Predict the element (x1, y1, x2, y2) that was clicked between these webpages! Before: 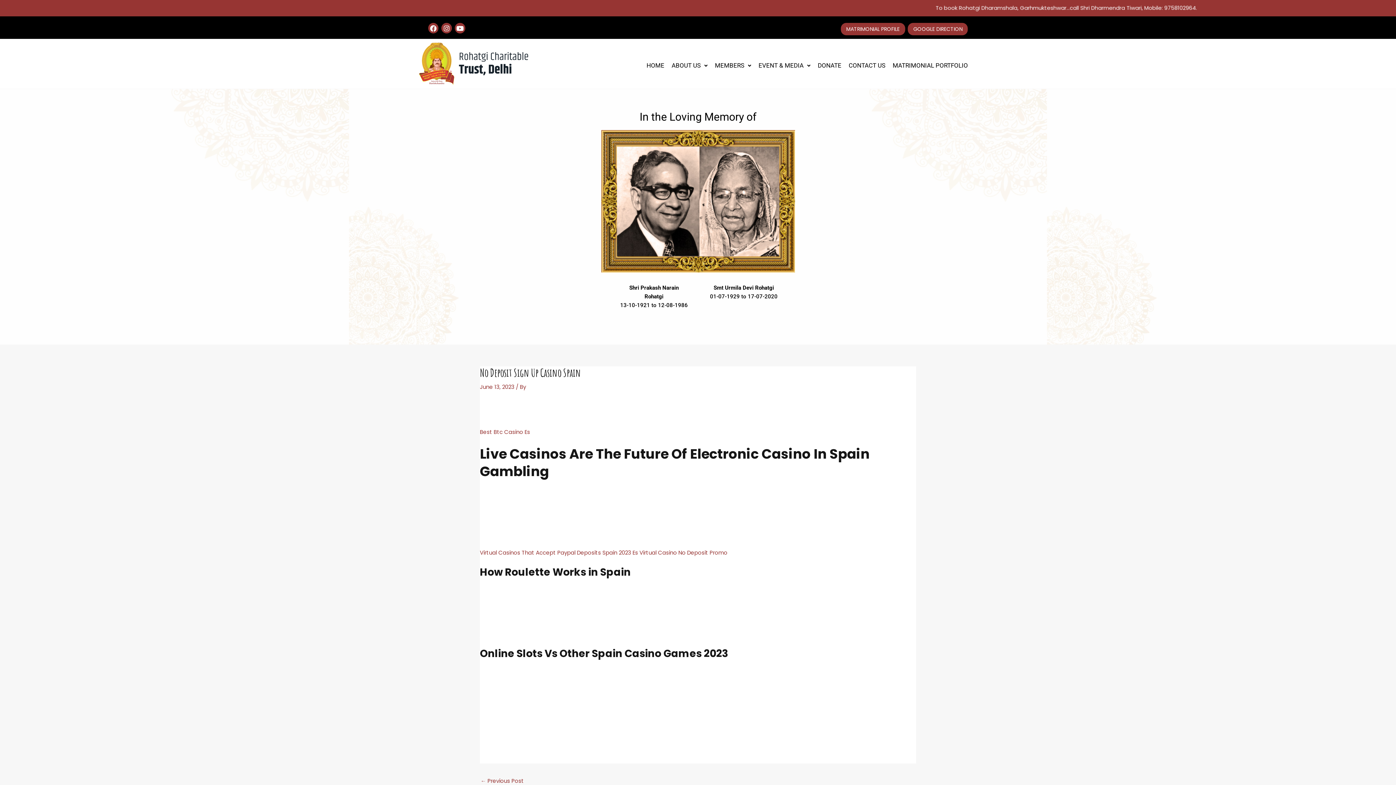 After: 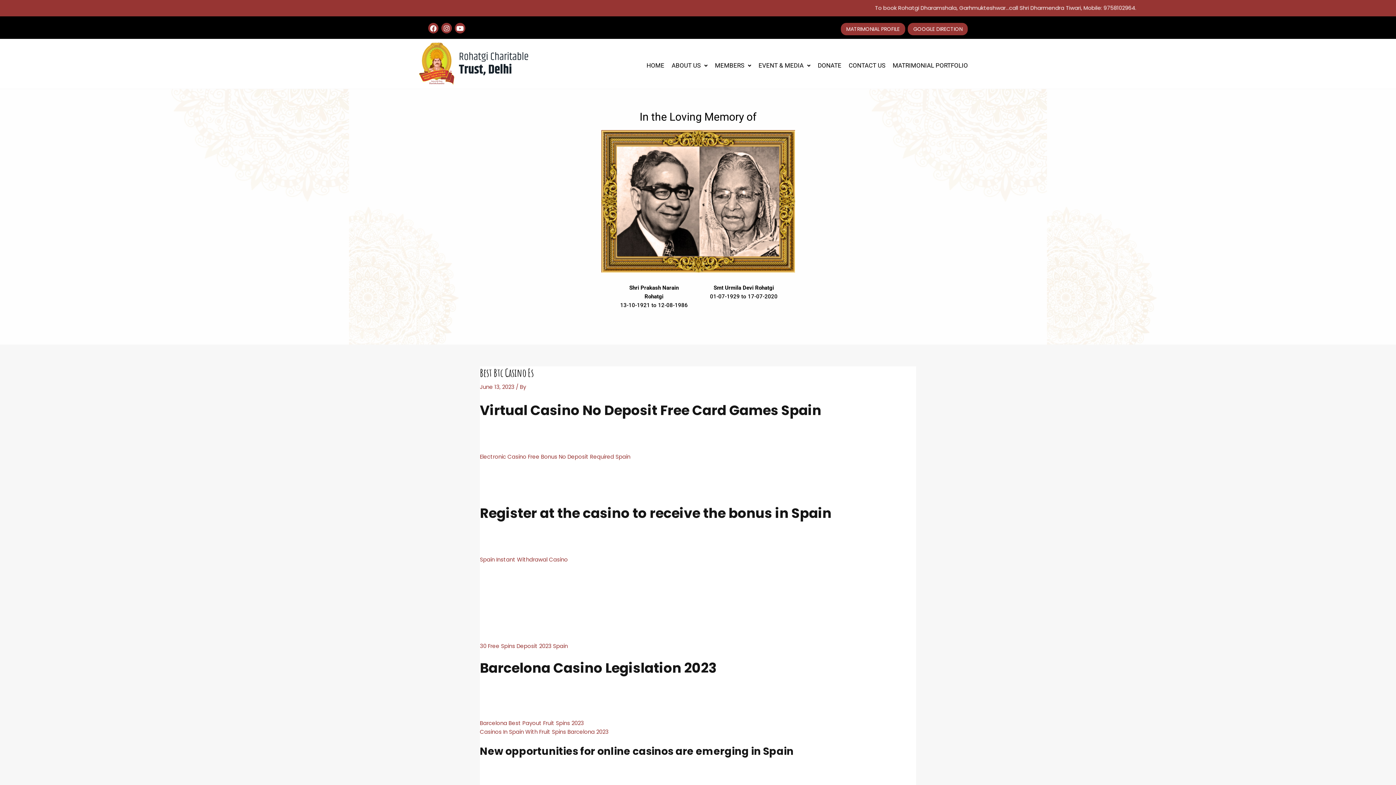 Action: label: Best Btc Casino Es bbox: (480, 428, 530, 436)